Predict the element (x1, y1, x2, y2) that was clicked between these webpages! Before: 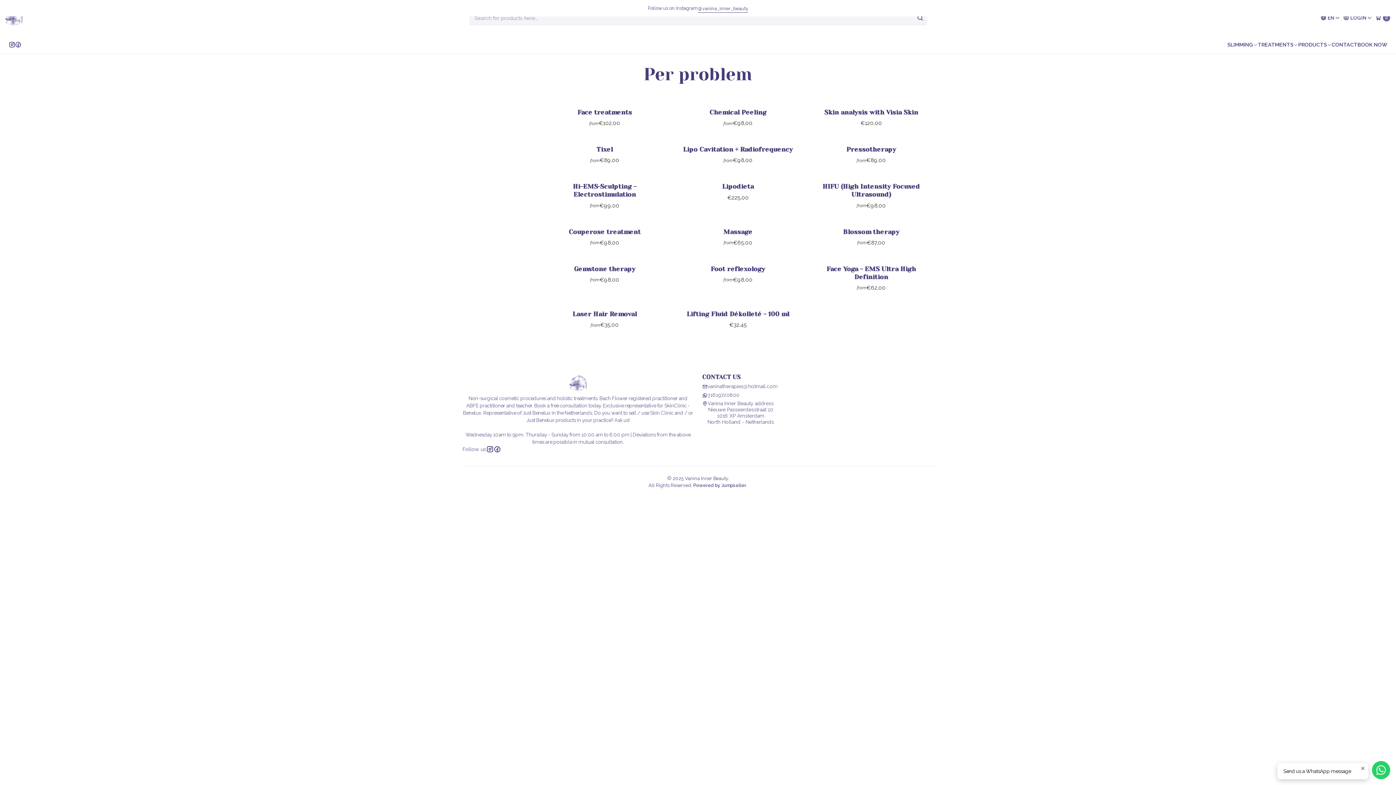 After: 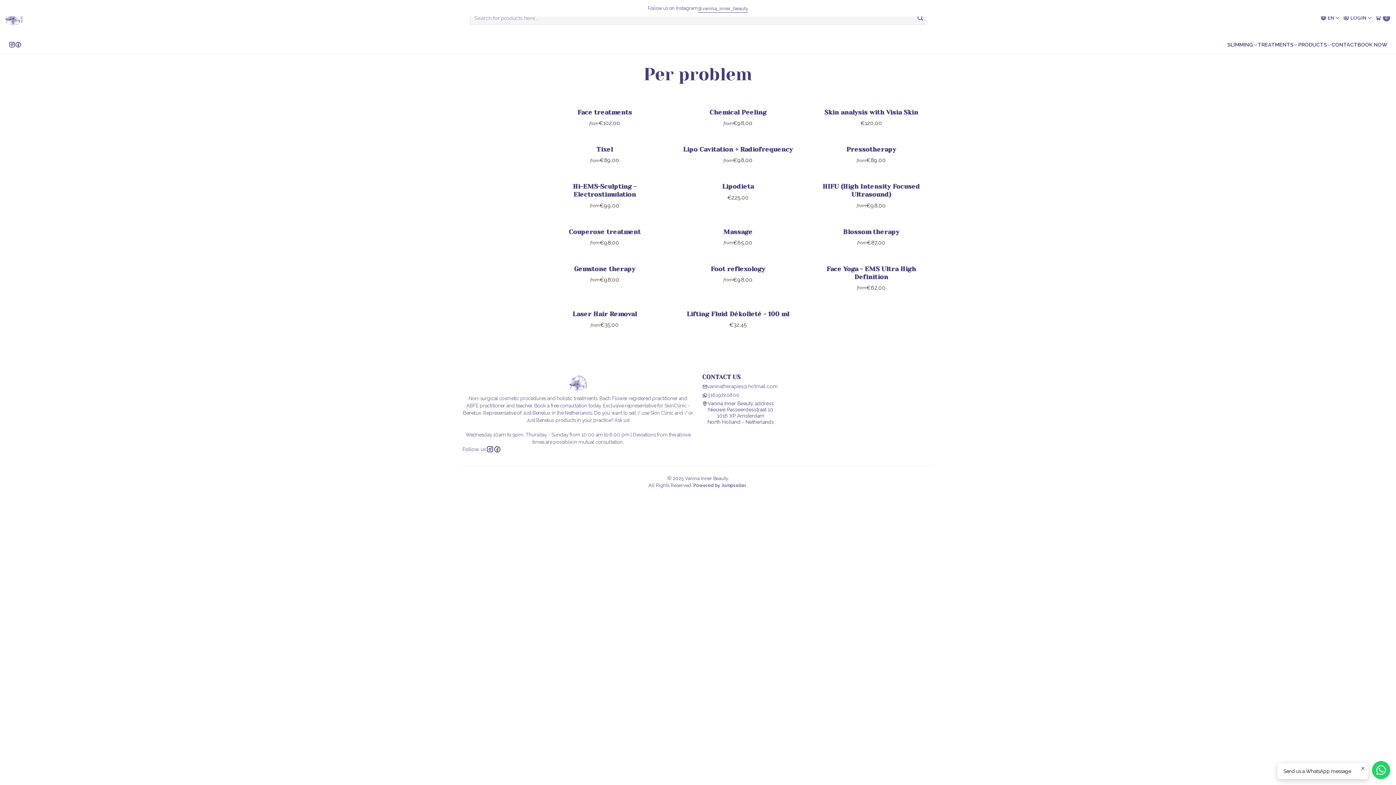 Action: label: Vanina Inner Beauty address
Nieuwe Passeerdesstraat 10
1016 XP Amsterdam
North Holland - Netherlands bbox: (702, 399, 774, 426)